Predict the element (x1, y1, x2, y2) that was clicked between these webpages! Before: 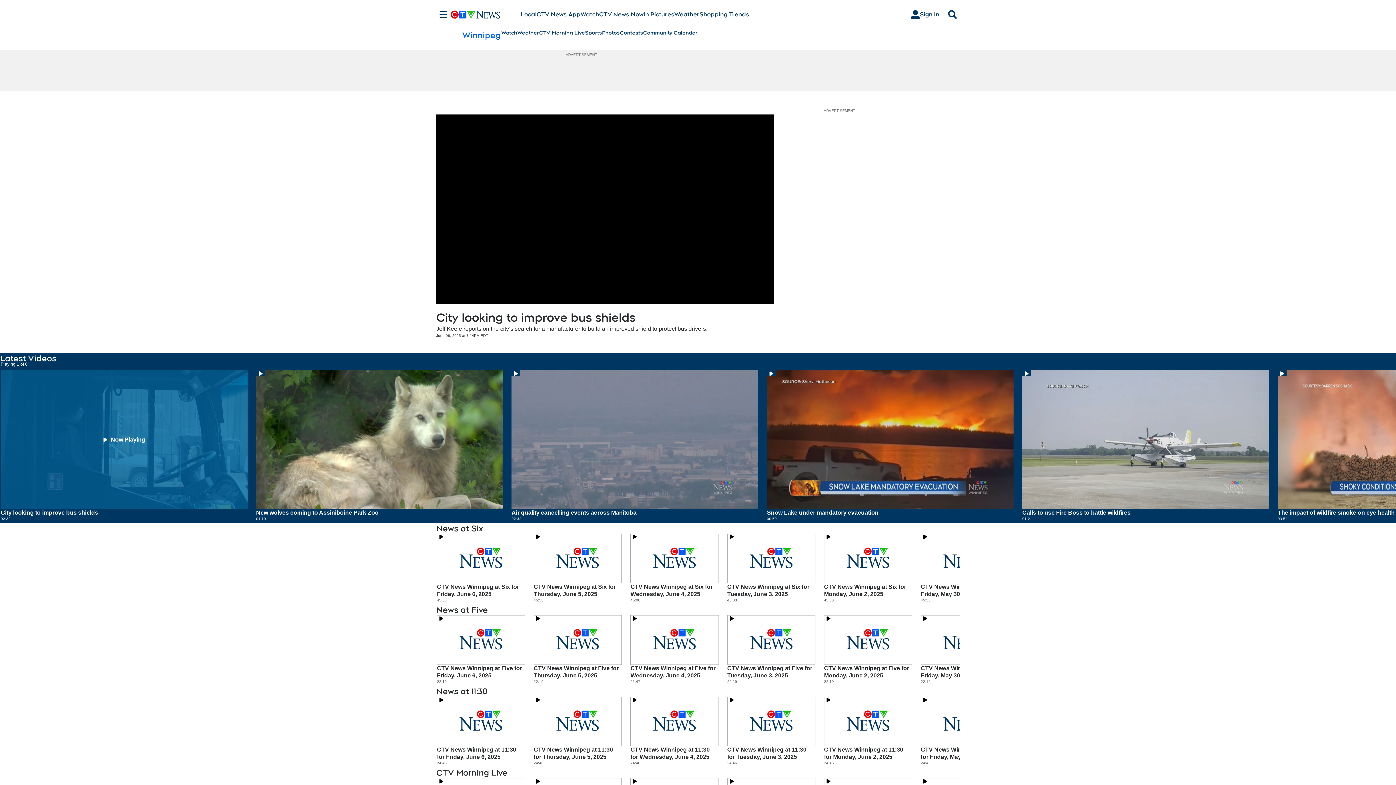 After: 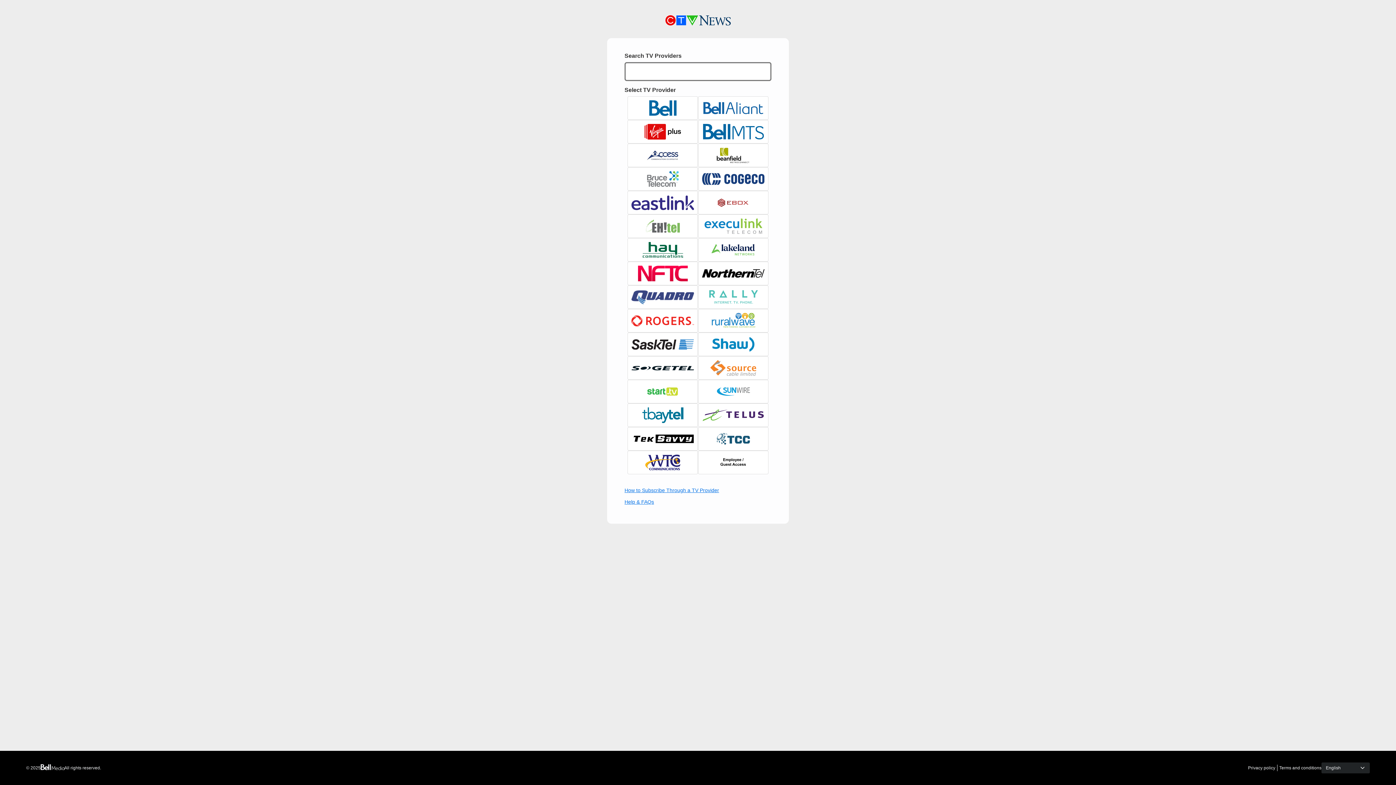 Action: label: Sign In bbox: (905, 7, 945, 21)